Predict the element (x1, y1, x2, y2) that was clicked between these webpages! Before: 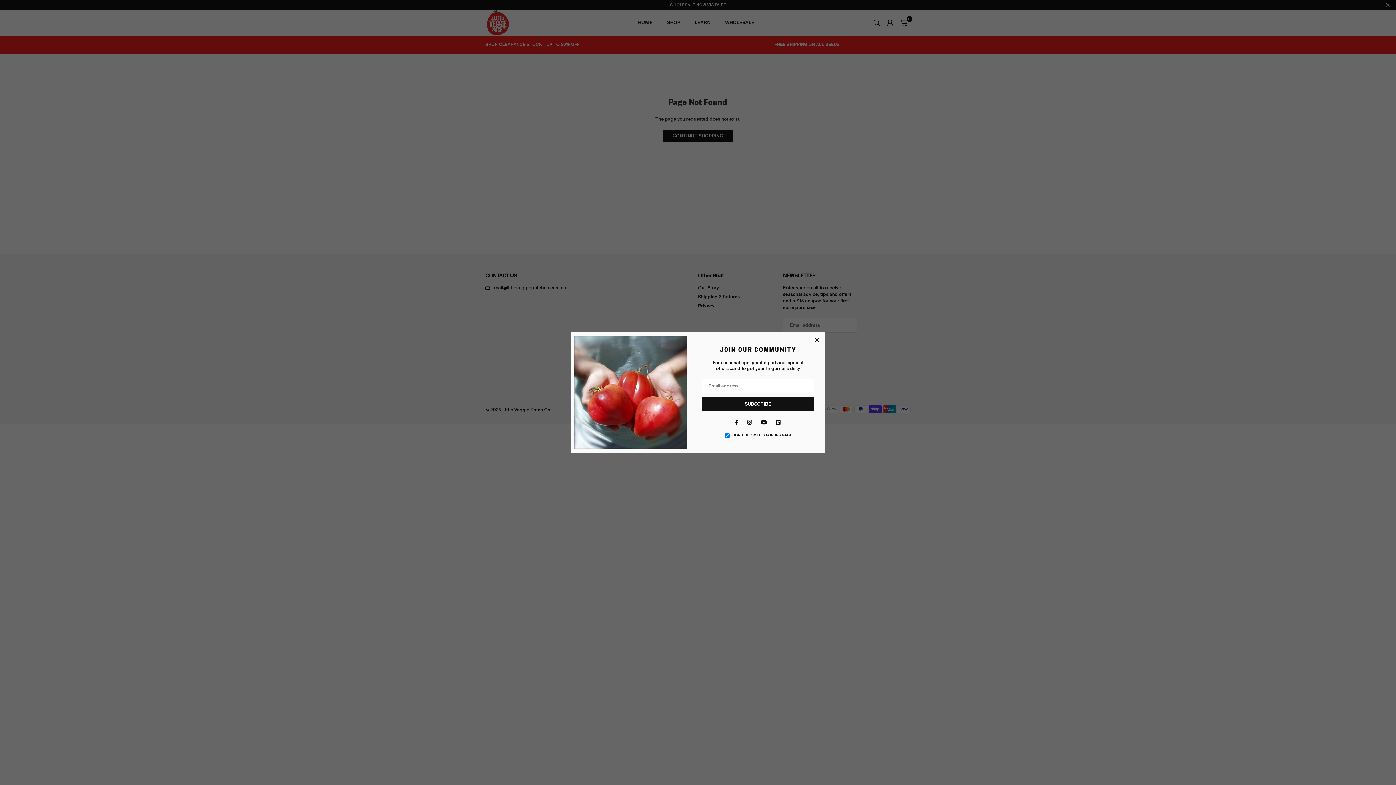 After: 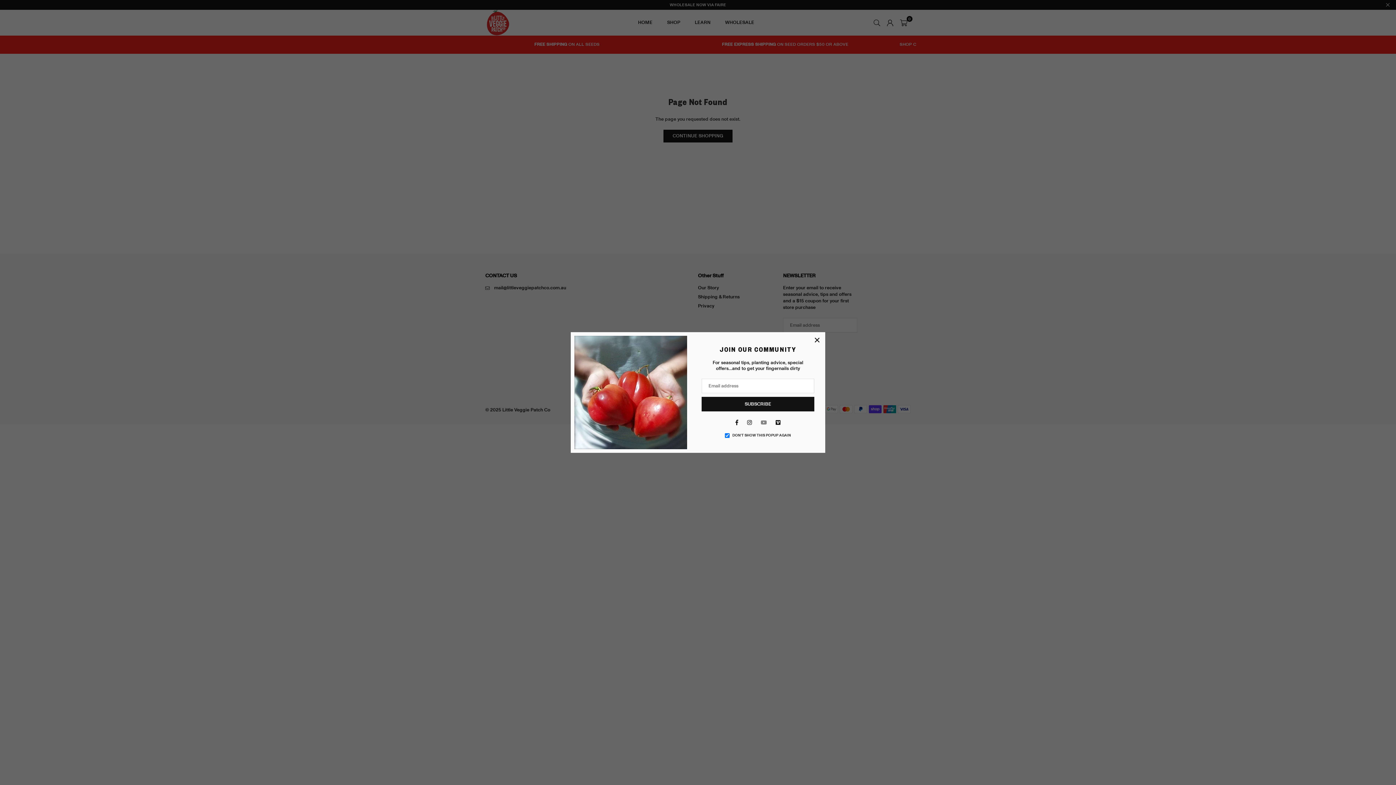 Action: bbox: (758, 419, 769, 425) label: YouTube